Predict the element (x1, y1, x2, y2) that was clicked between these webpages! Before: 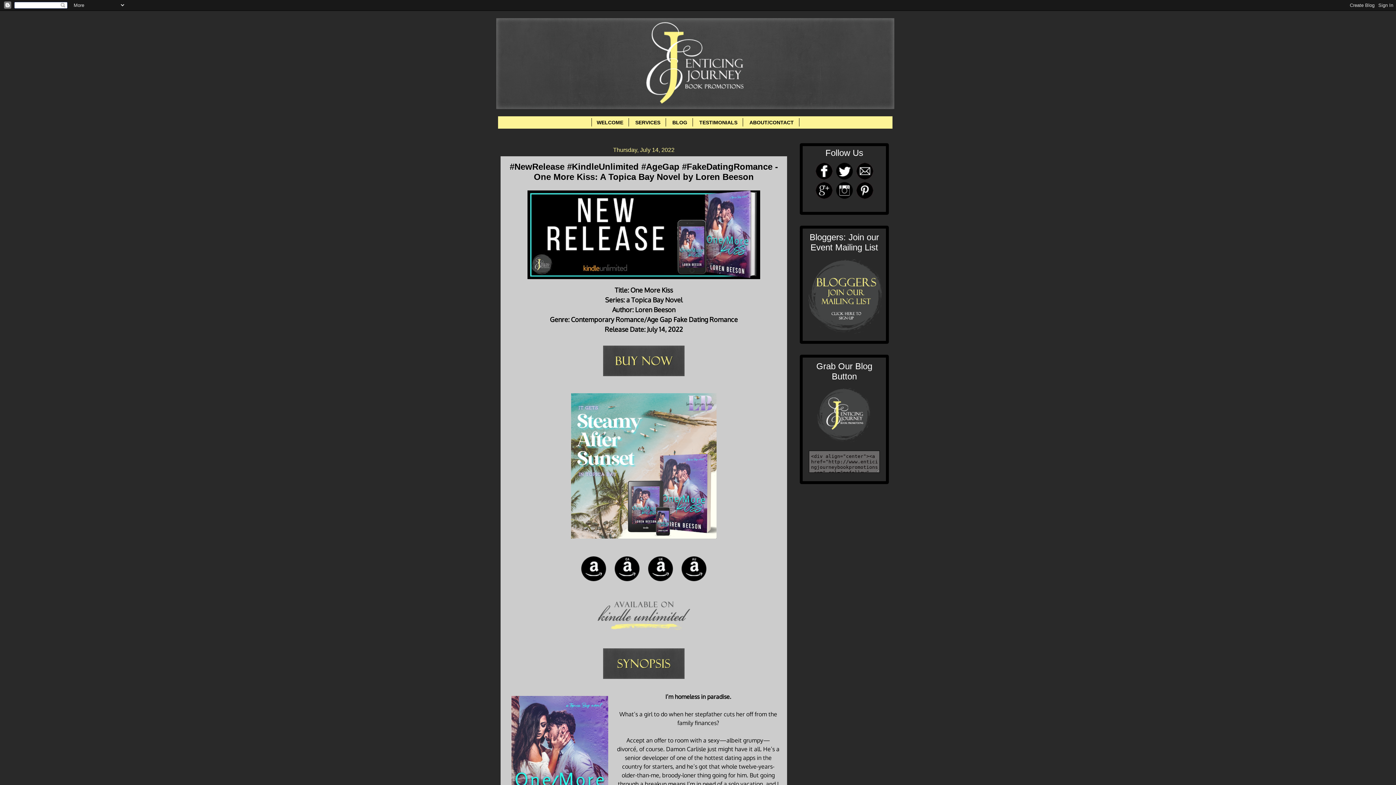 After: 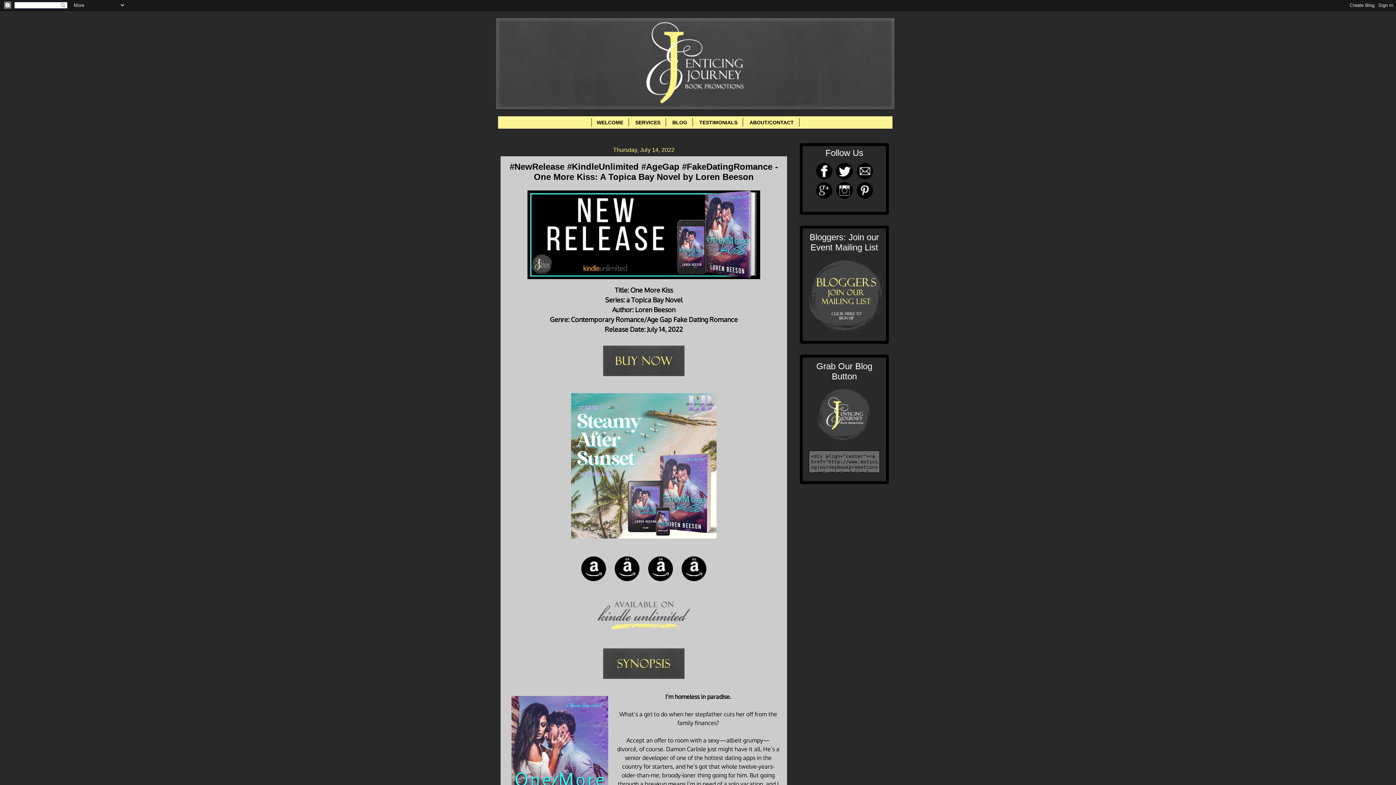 Action: bbox: (856, 194, 873, 200)